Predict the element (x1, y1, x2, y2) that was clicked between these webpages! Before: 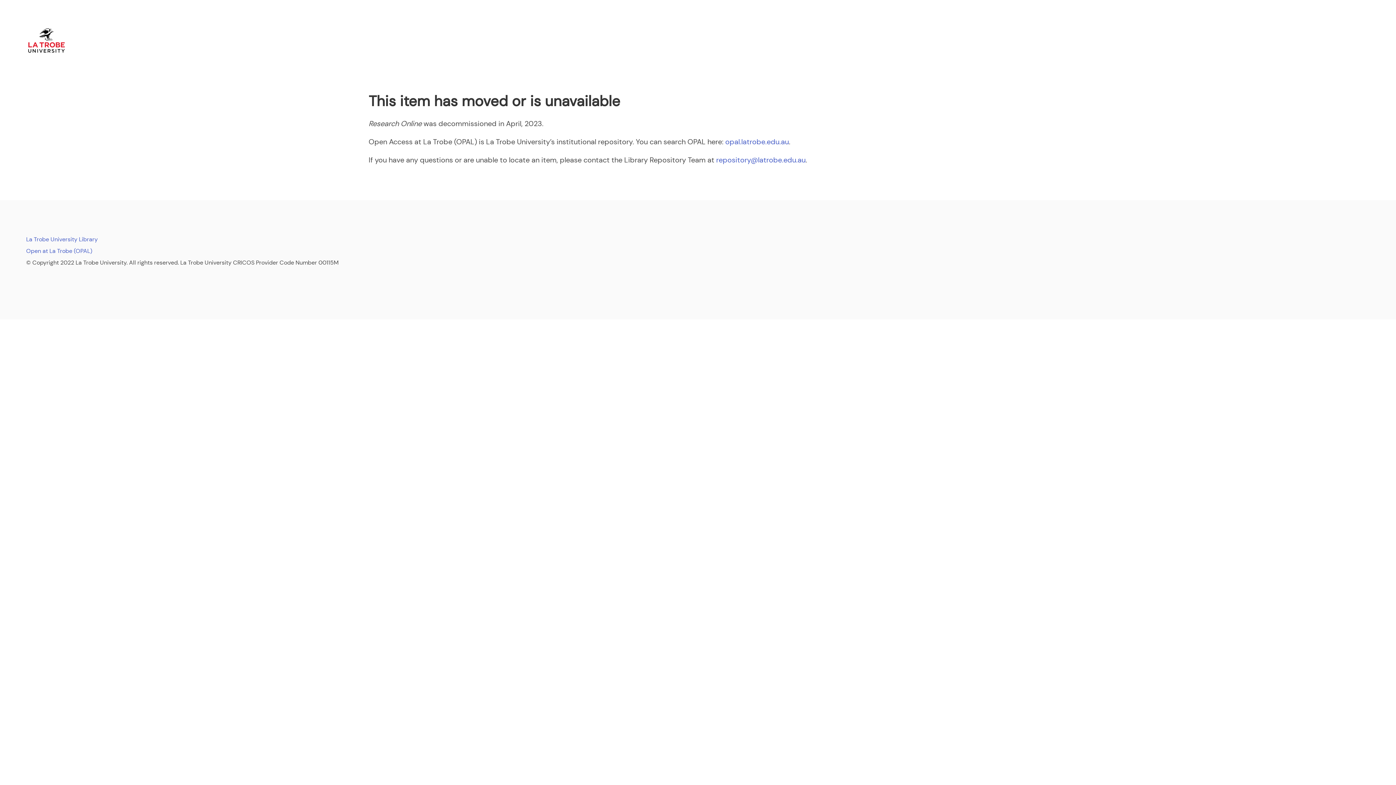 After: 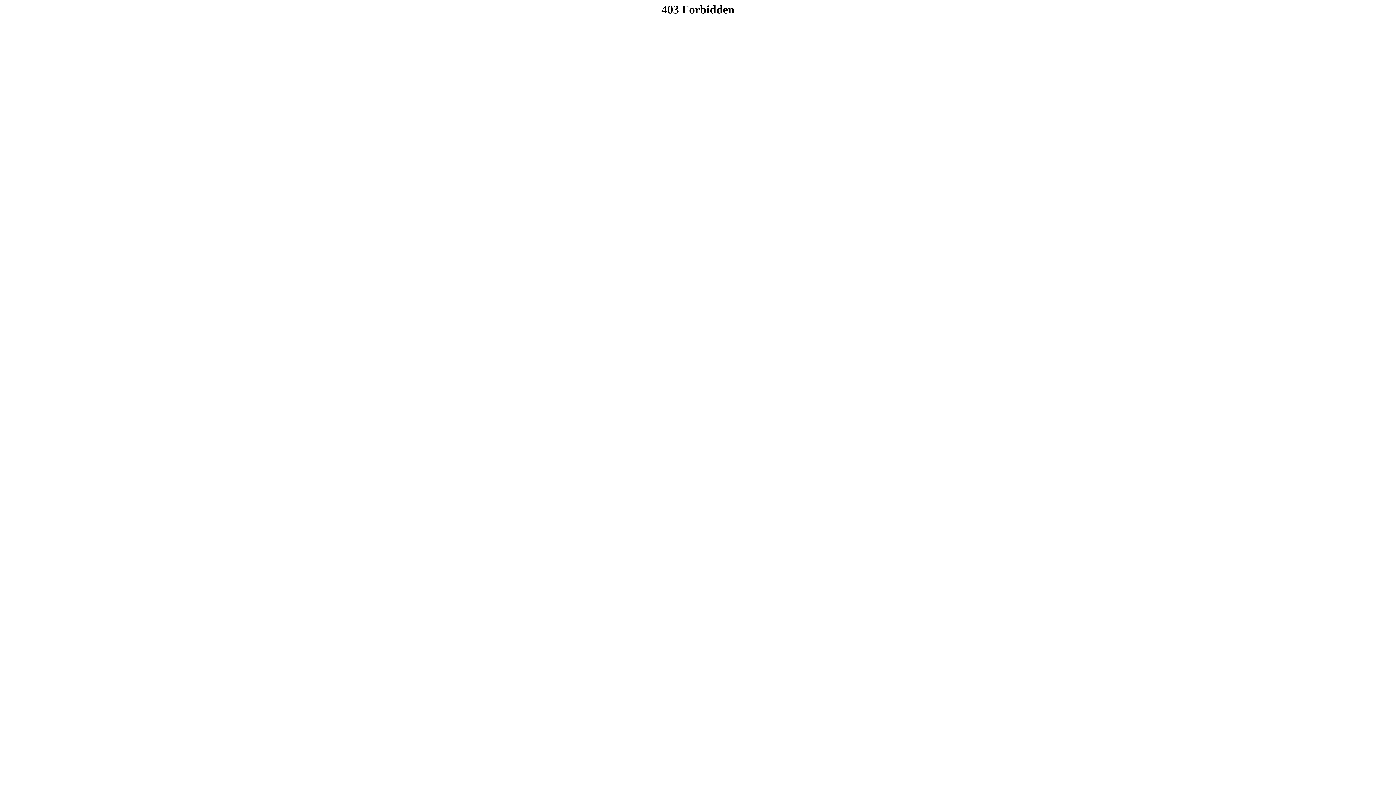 Action: label: opal.latrobe.edu.au bbox: (725, 137, 789, 146)